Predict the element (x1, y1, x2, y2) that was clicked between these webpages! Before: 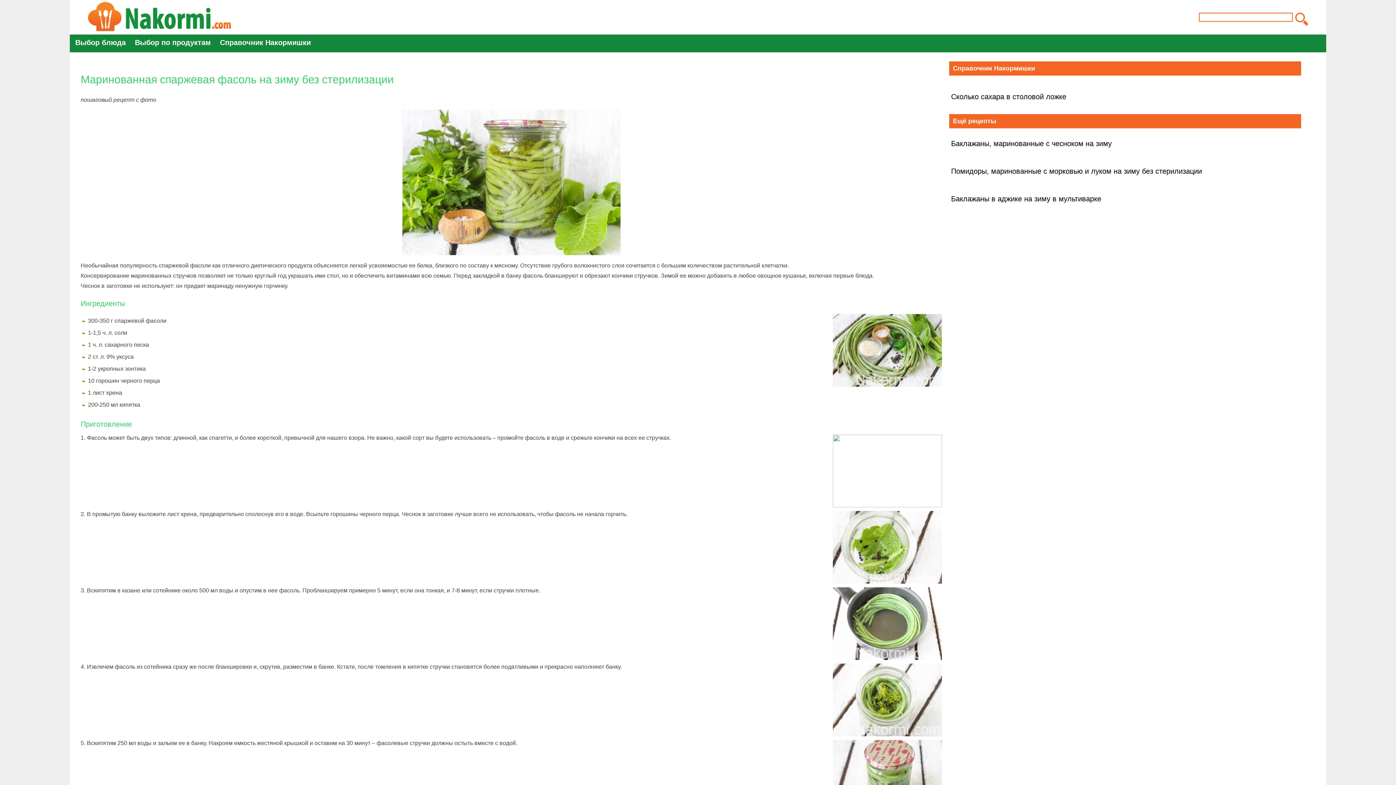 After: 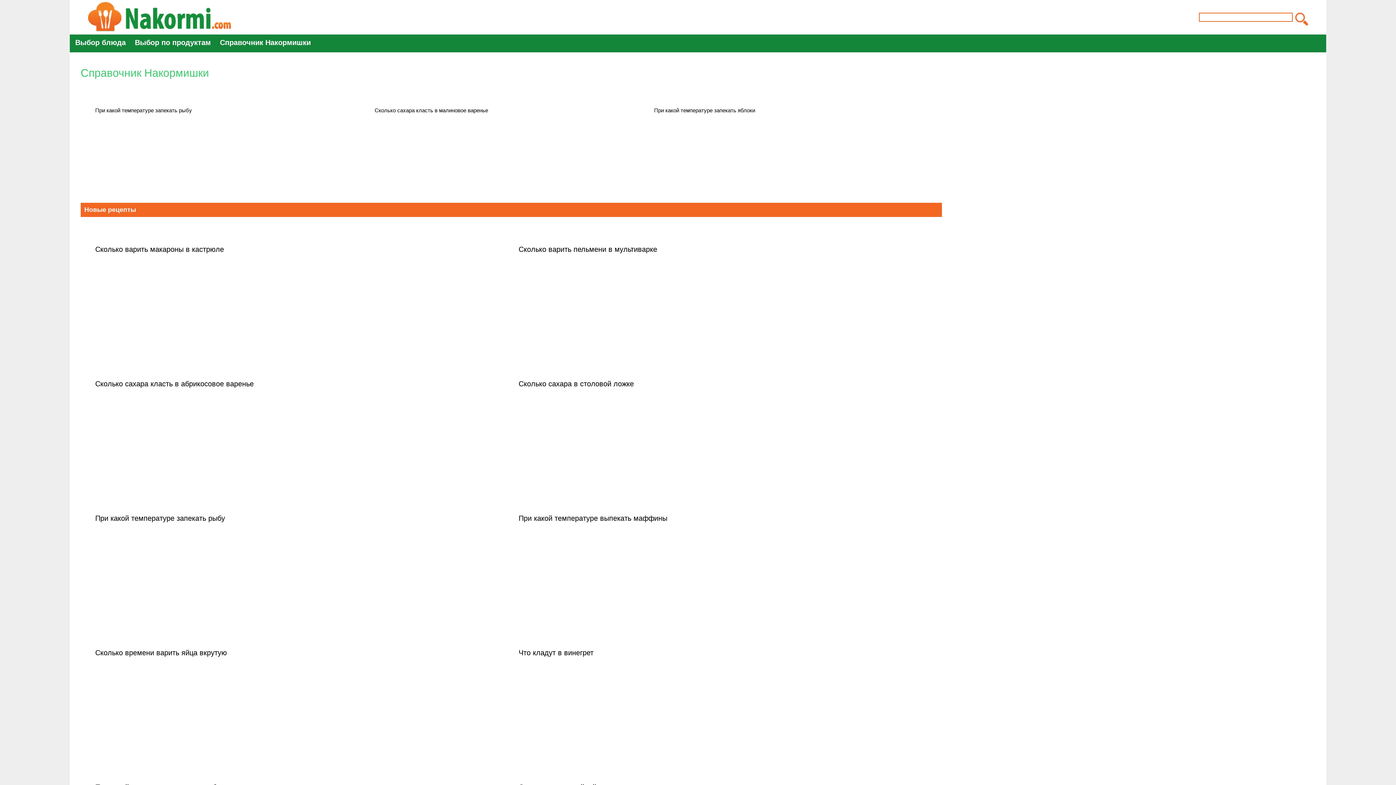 Action: label: Справочник Накормишки bbox: (216, 34, 314, 50)